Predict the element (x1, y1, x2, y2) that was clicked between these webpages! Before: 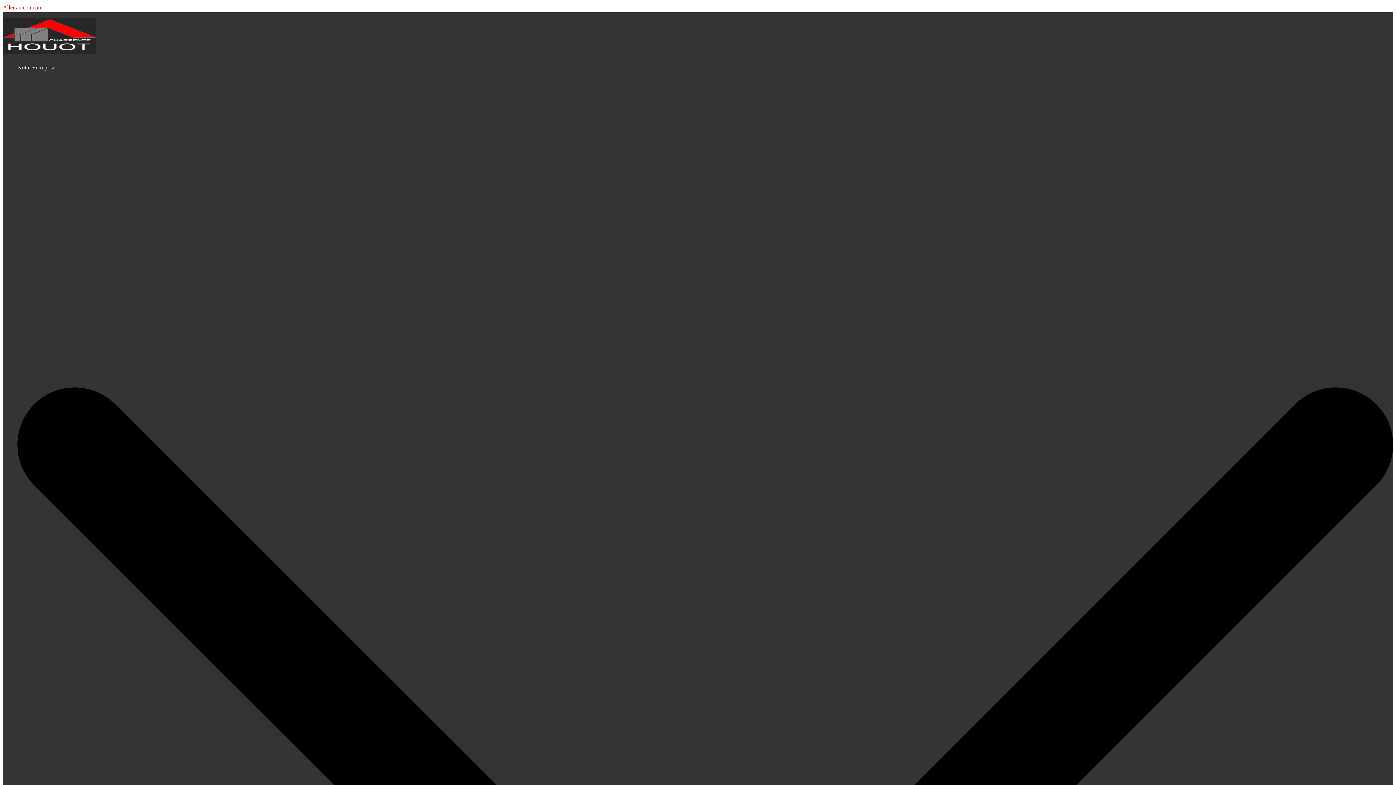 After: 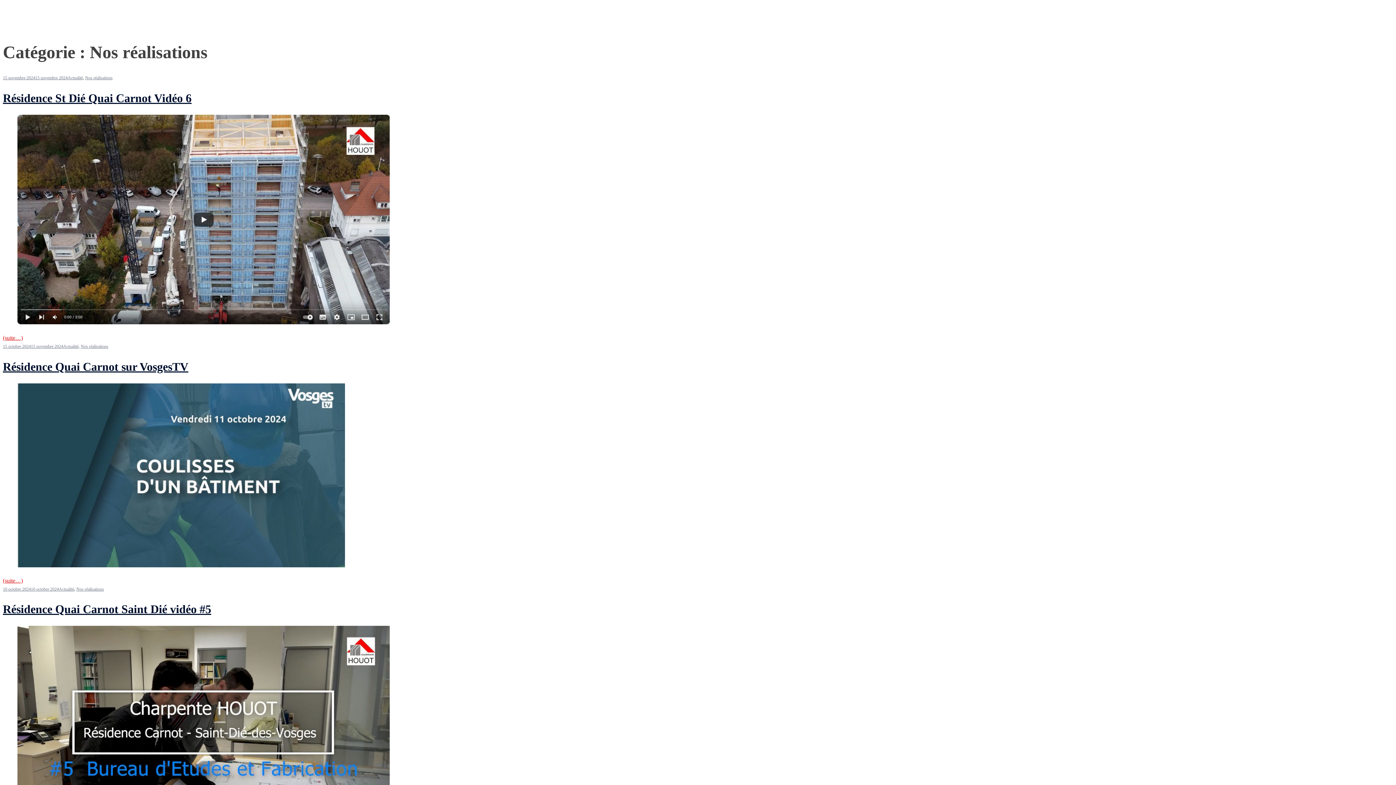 Action: bbox: (2, 4, 41, 10) label: Aller au contenu